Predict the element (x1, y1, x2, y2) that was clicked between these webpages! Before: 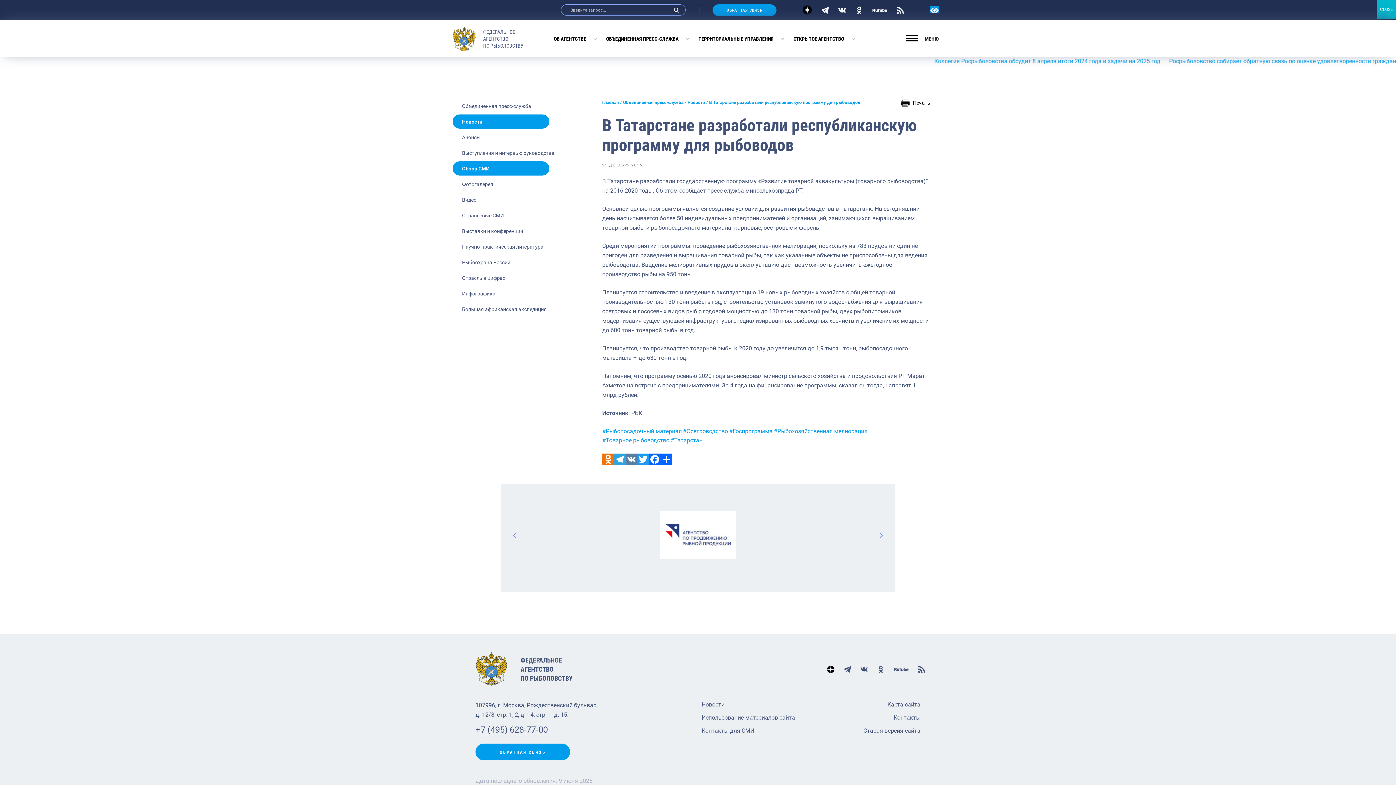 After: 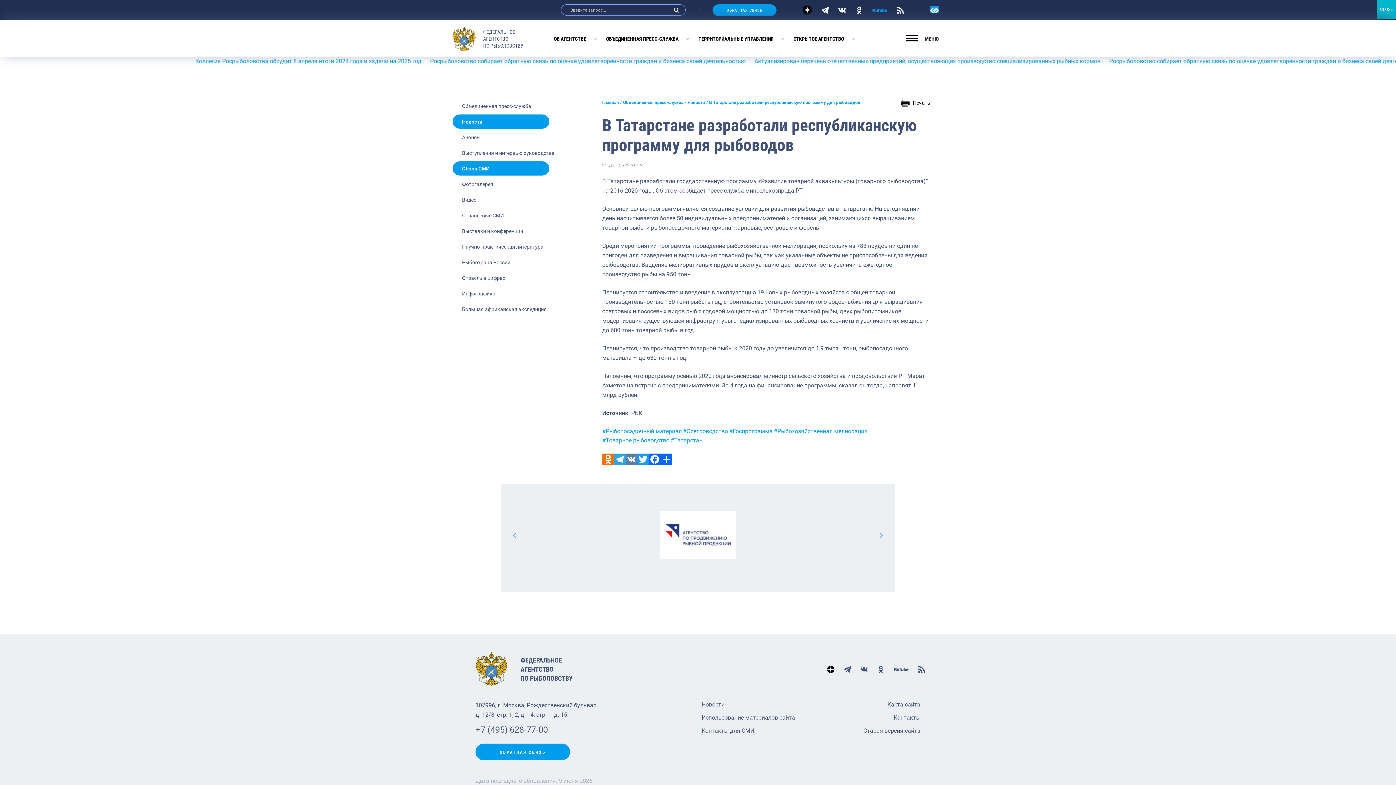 Action: bbox: (872, 5, 887, 14)